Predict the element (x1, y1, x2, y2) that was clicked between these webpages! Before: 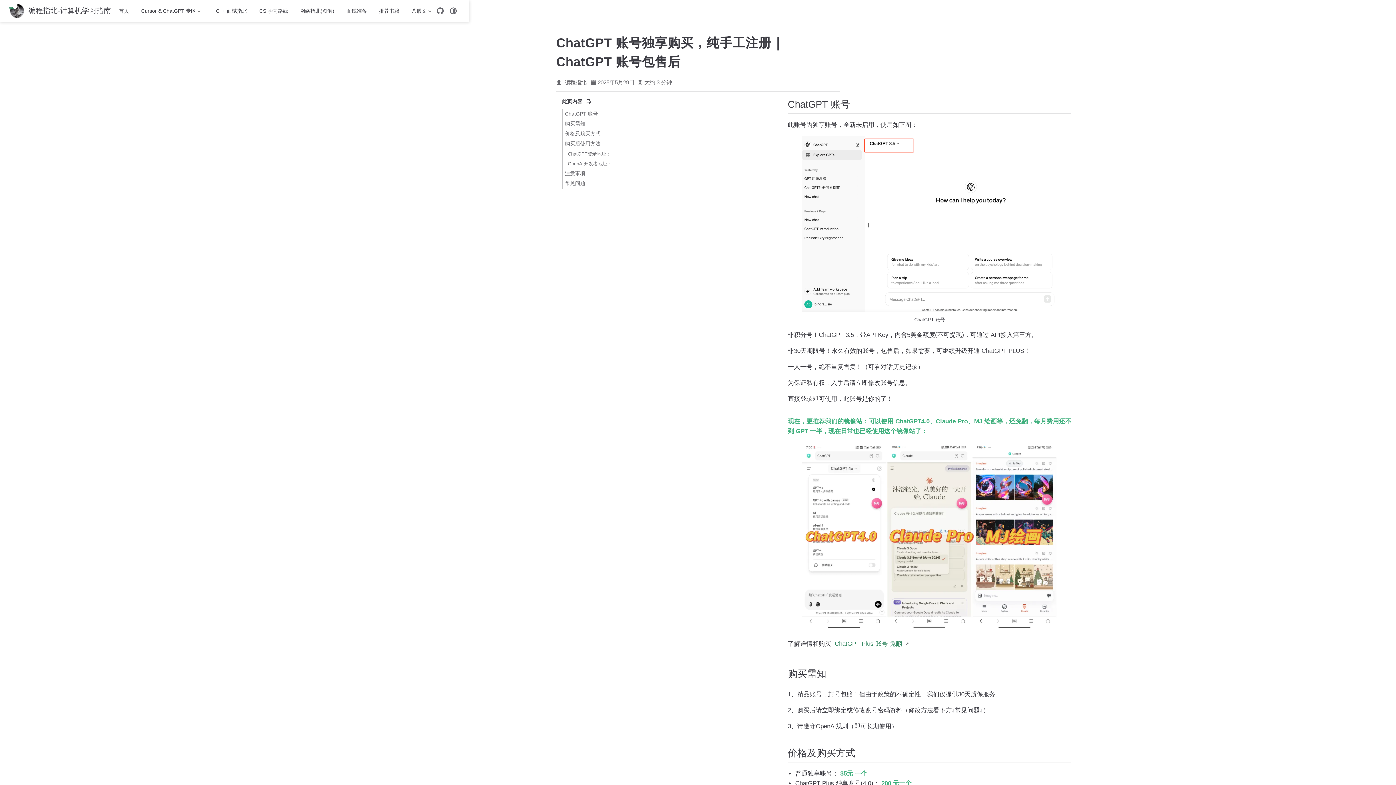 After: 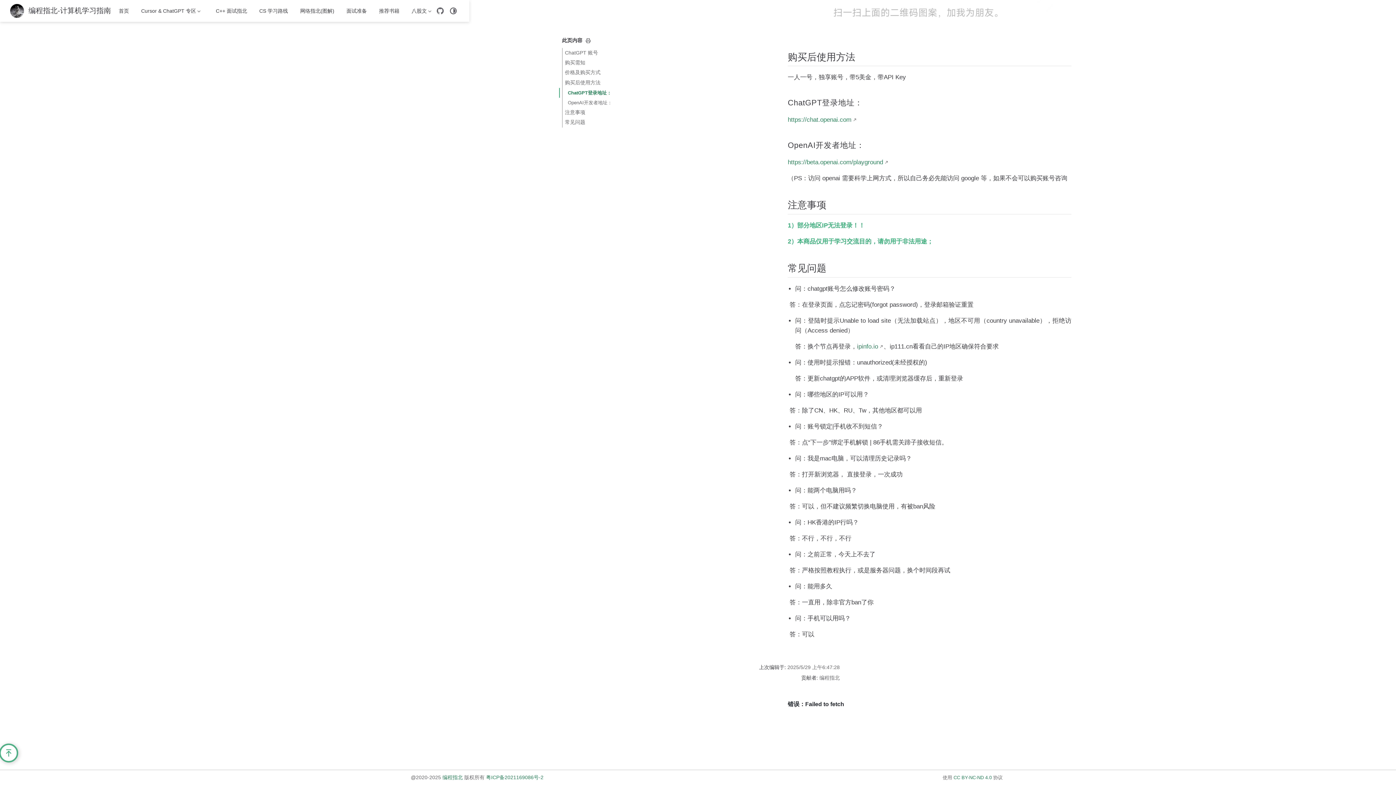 Action: label: ChatGPT登录地址： bbox: (565, 149, 612, 158)